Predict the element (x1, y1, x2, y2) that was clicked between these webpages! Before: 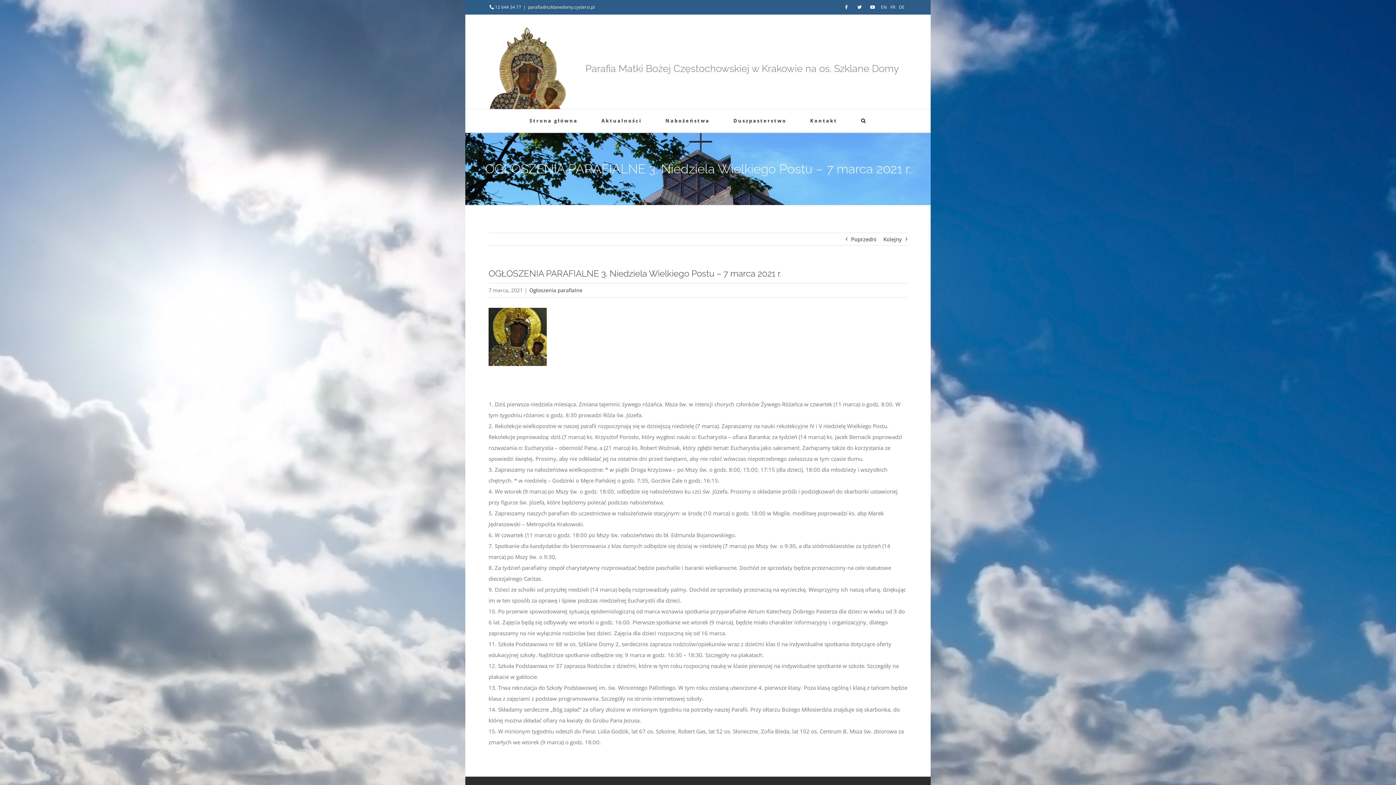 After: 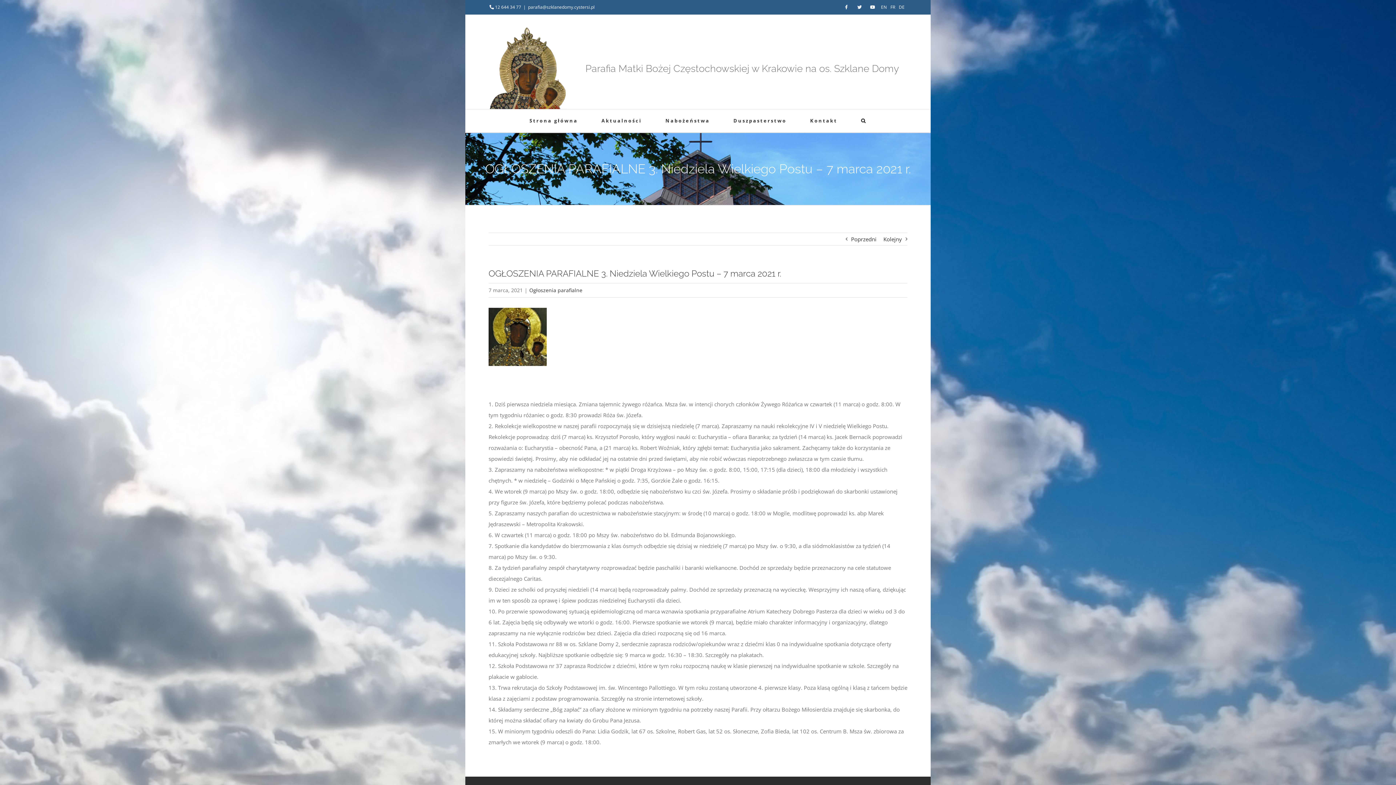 Action: bbox: (528, 4, 594, 10) label: parafia@szklanedomy.cystersi.pl